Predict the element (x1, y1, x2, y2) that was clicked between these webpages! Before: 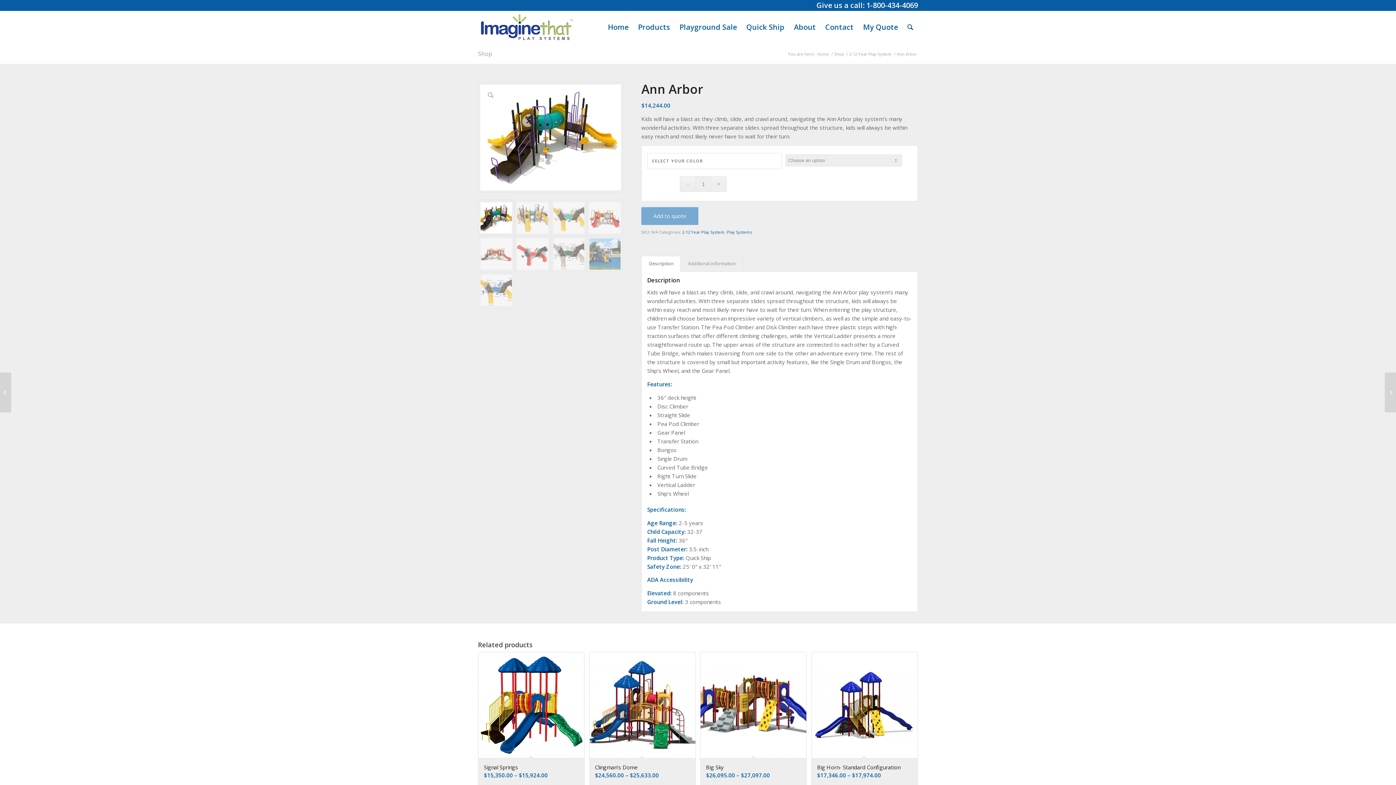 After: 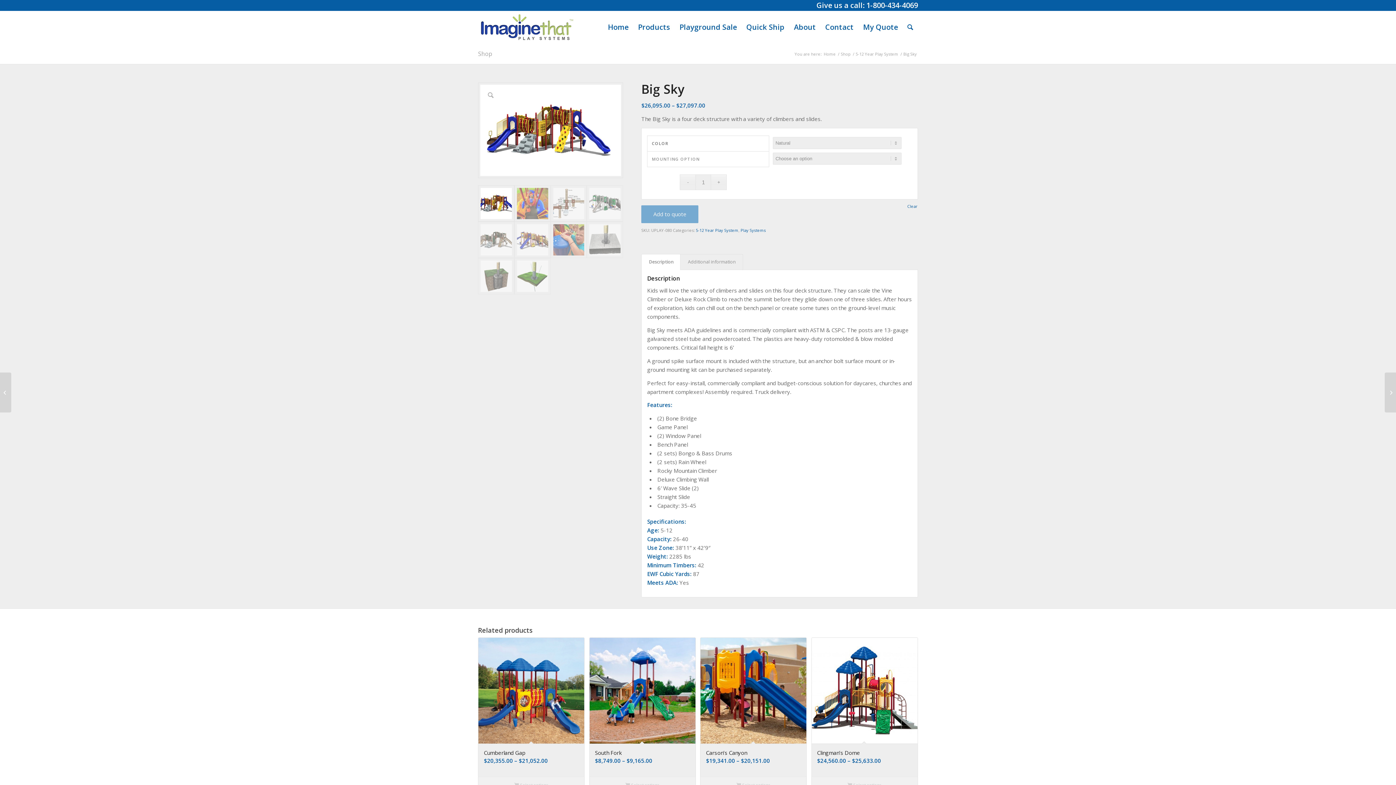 Action: bbox: (700, 652, 806, 791) label: Big Sky
$26,095.00 – $27,097.00